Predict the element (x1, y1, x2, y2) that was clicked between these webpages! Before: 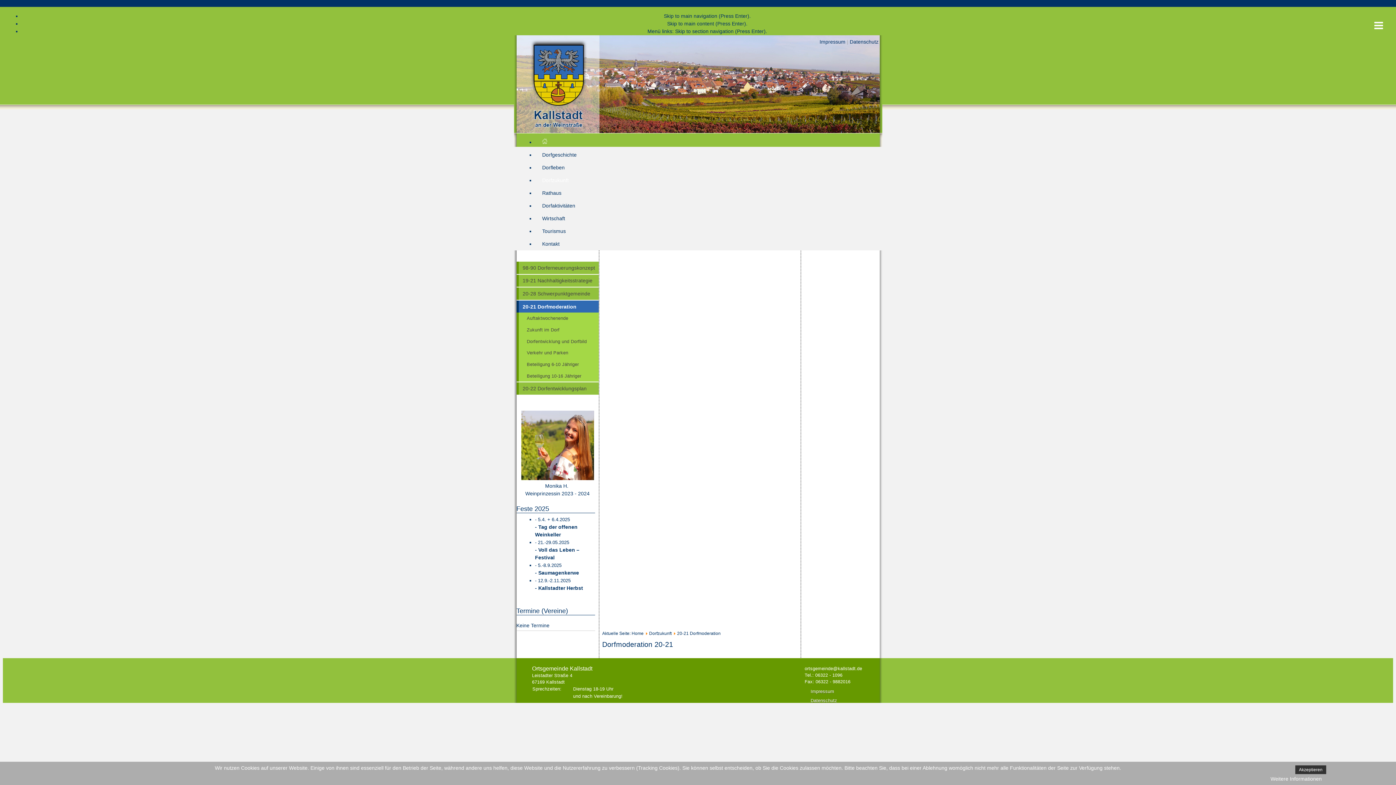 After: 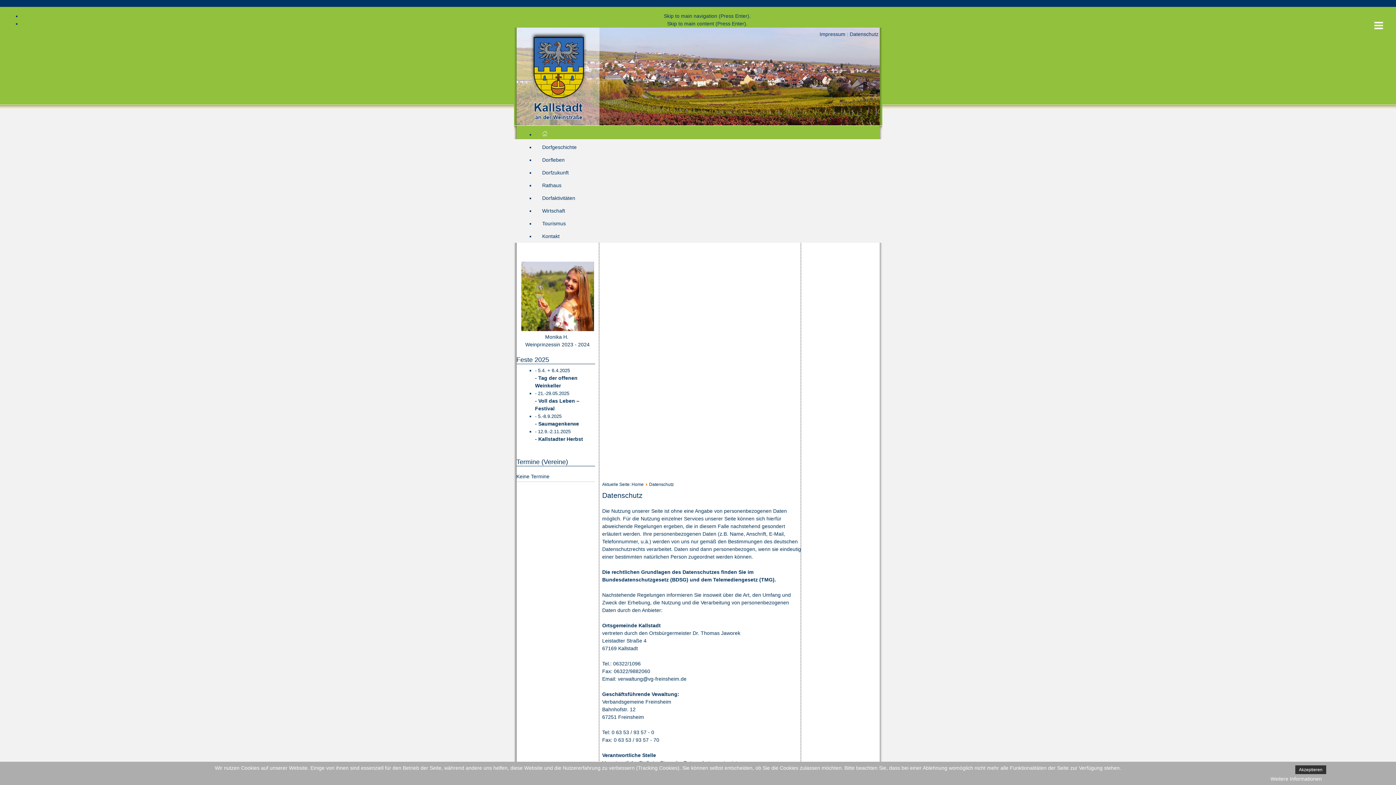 Action: bbox: (850, 38, 878, 44) label: Datenschutz